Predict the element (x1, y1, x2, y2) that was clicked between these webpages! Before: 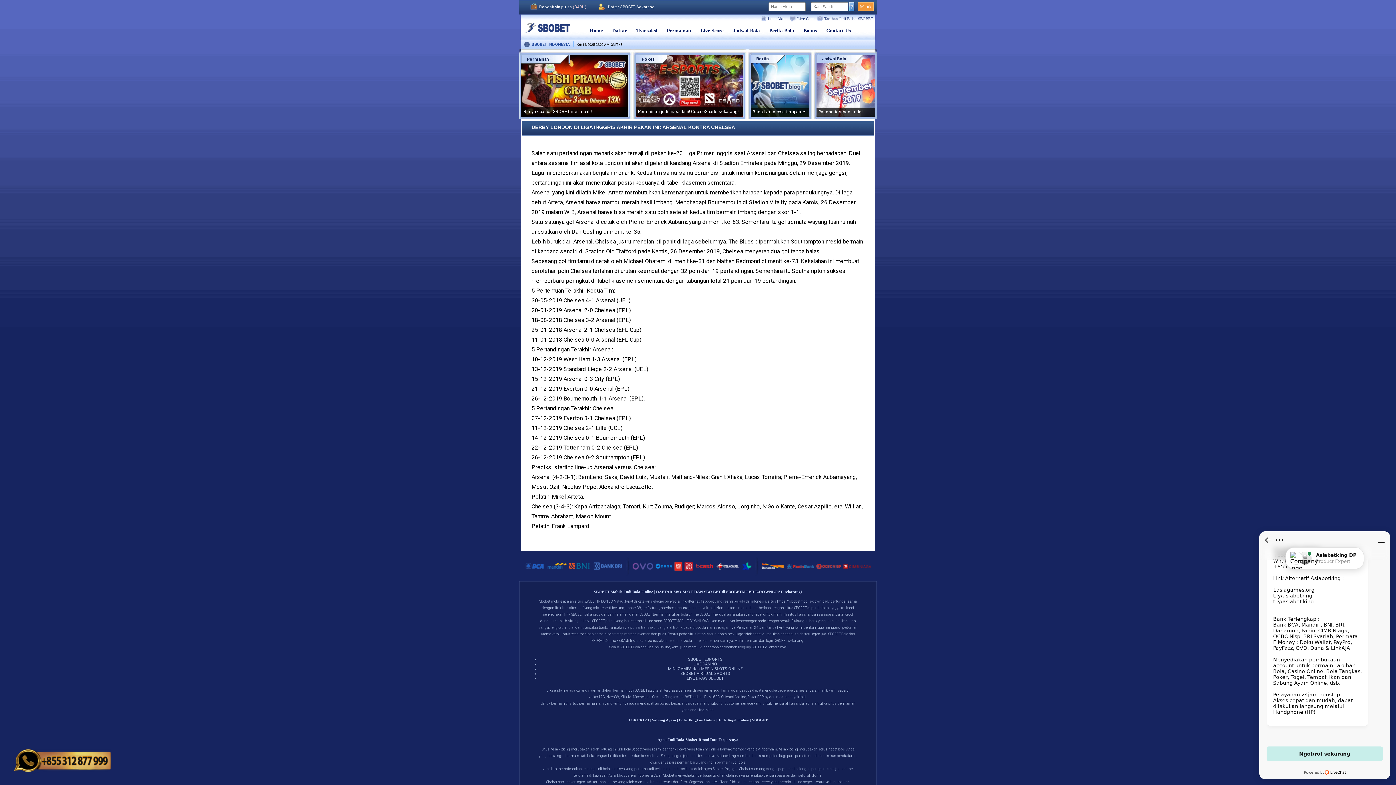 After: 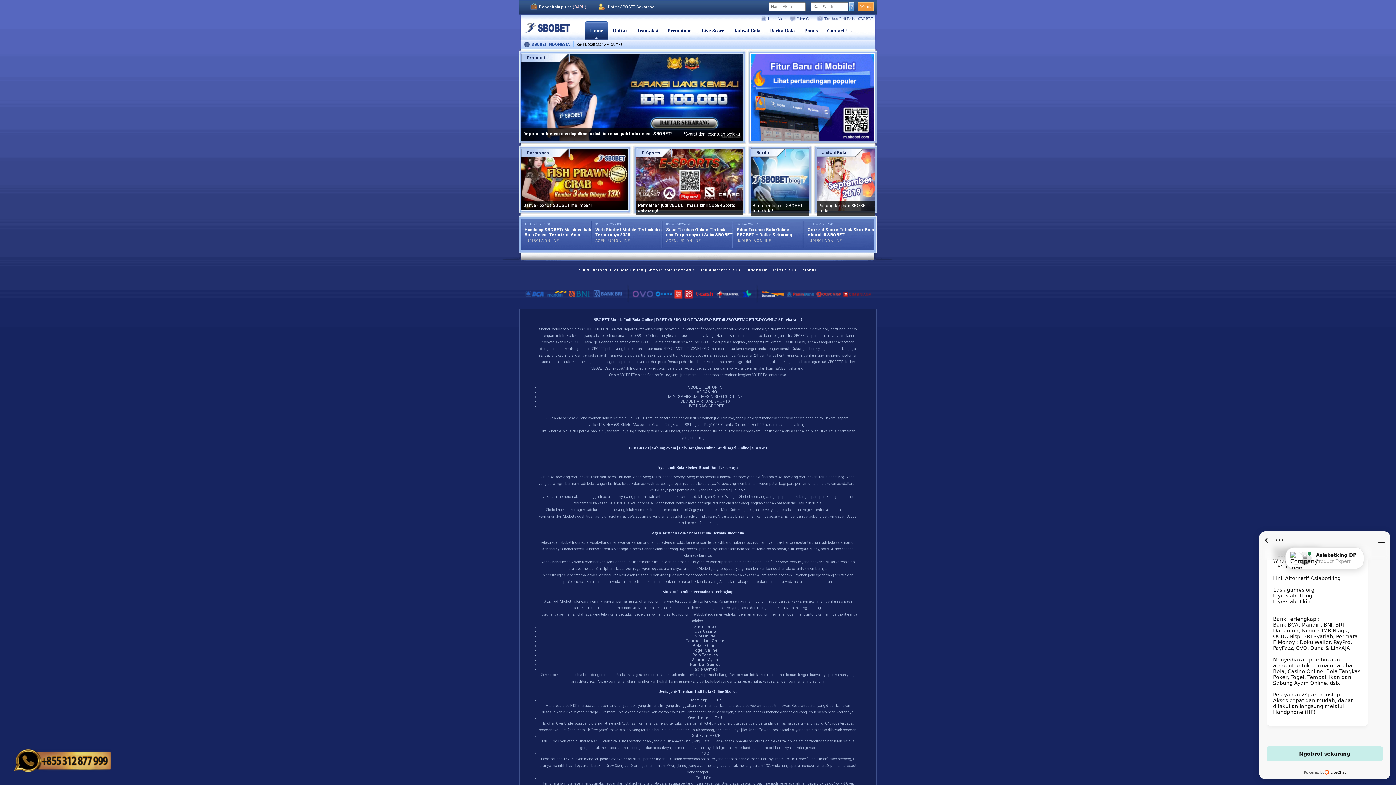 Action: bbox: (726, 589, 783, 594) label: SBOBETMOBILE.DOWNLOAD